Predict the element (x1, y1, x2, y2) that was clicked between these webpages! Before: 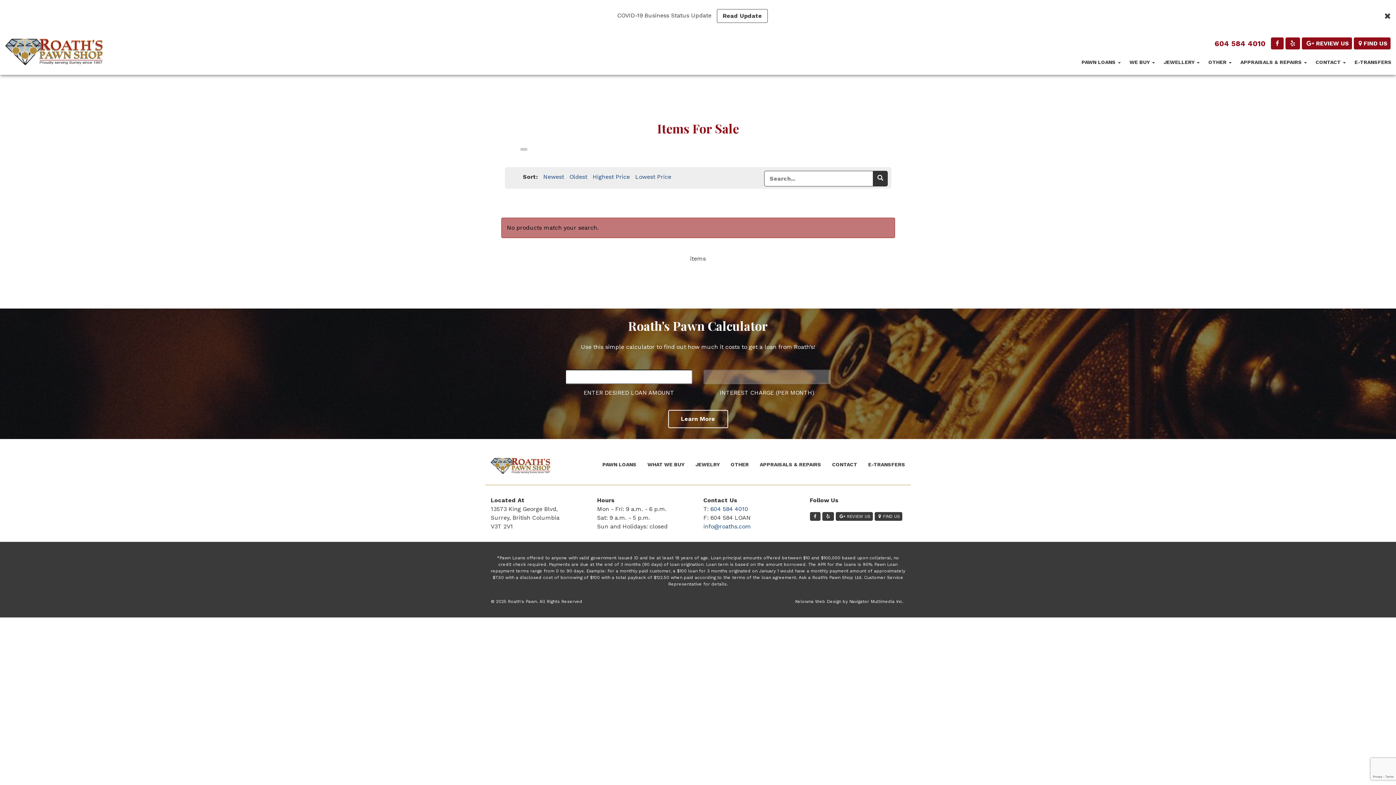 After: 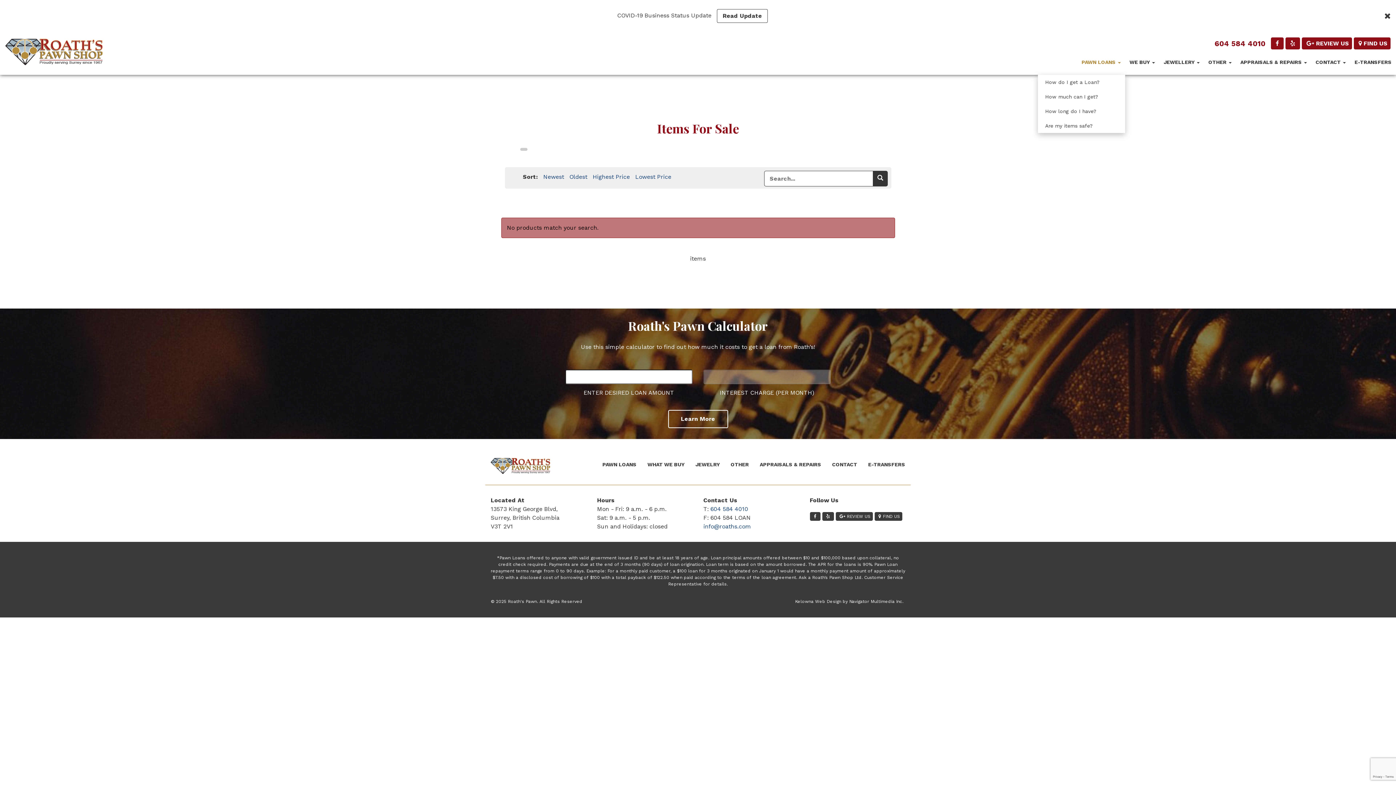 Action: bbox: (1077, 49, 1125, 74) label: PAWN LOANS 